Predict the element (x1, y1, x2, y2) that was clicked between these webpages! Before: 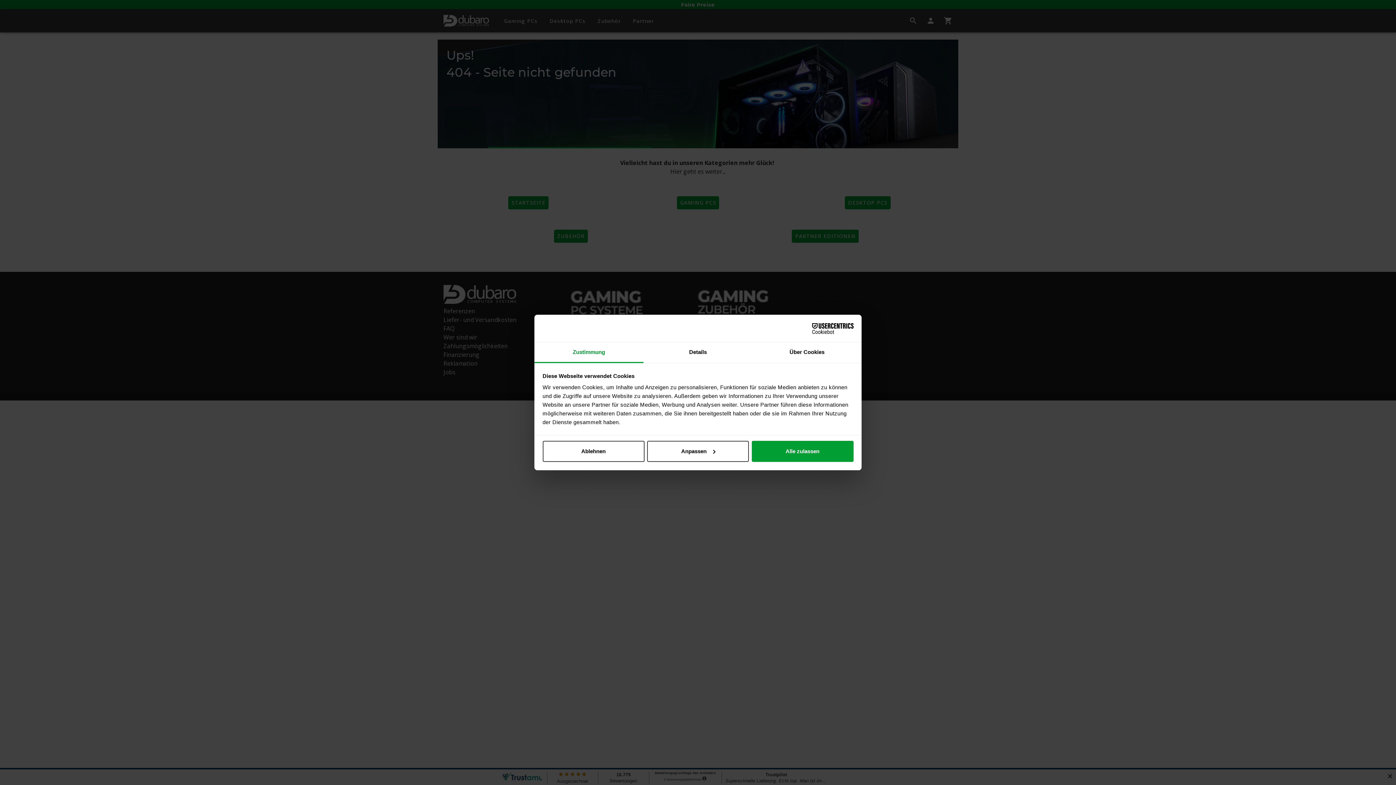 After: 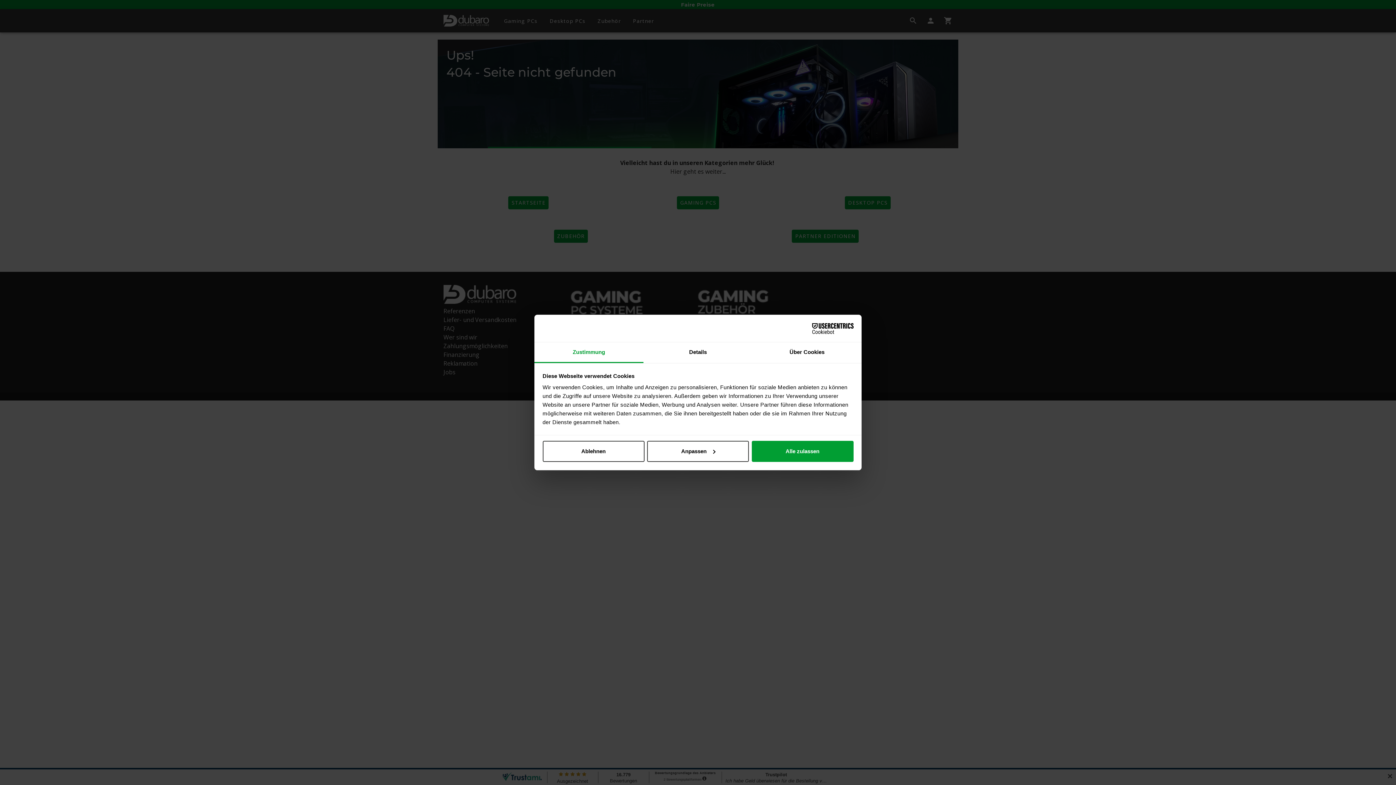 Action: label: Cookiebot - opens in a new window bbox: (790, 323, 853, 334)